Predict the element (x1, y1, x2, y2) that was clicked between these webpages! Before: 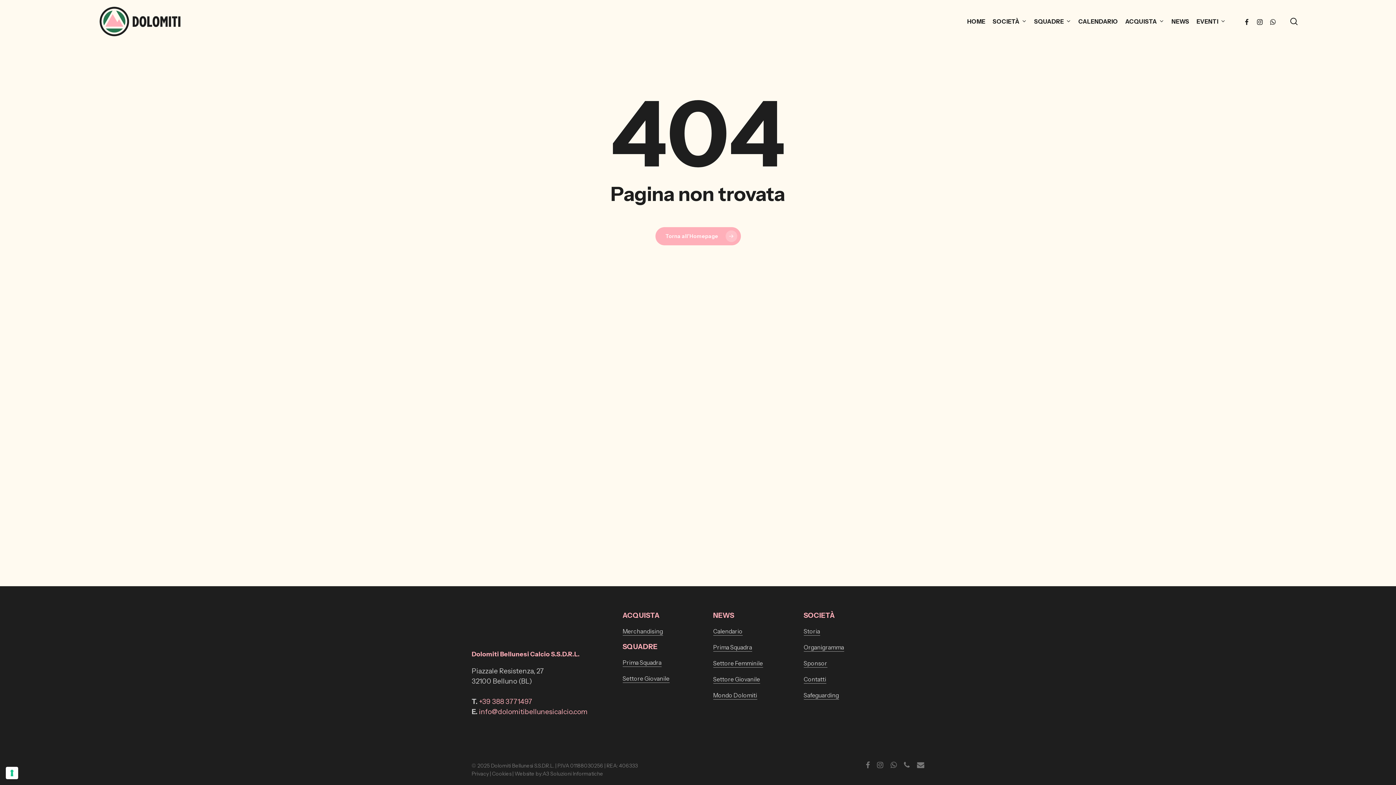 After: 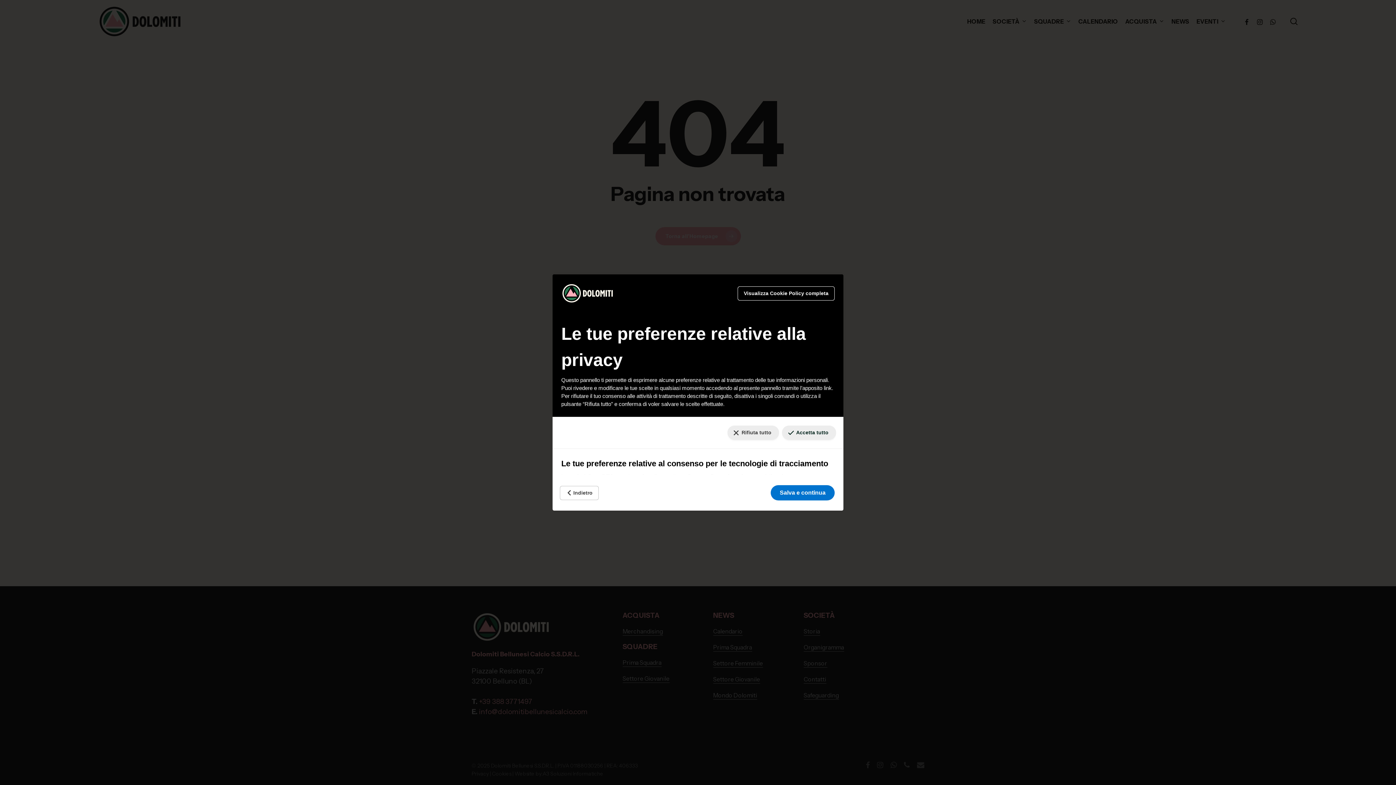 Action: bbox: (5, 767, 18, 779) label: Le tue preferenze relative al consenso per le tecnologie di tracciamento